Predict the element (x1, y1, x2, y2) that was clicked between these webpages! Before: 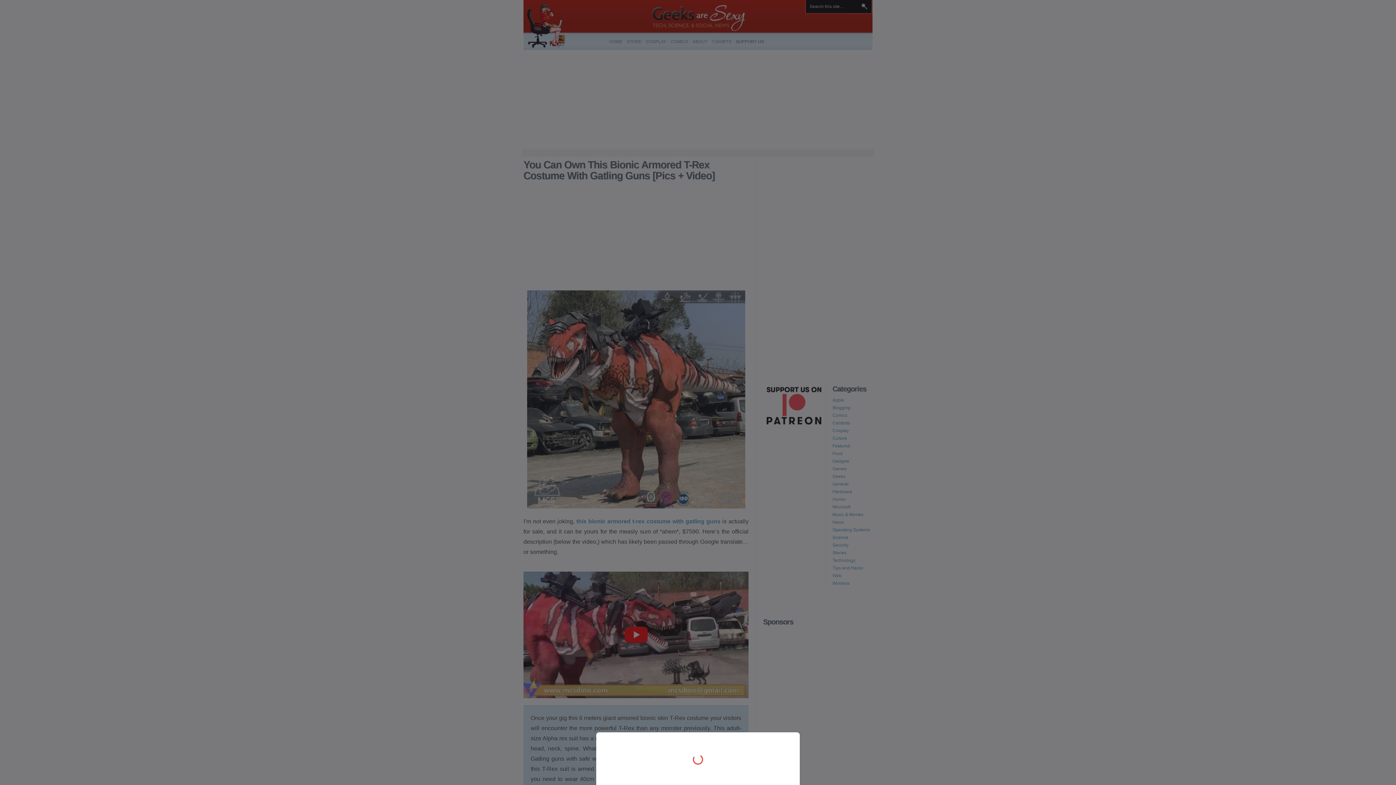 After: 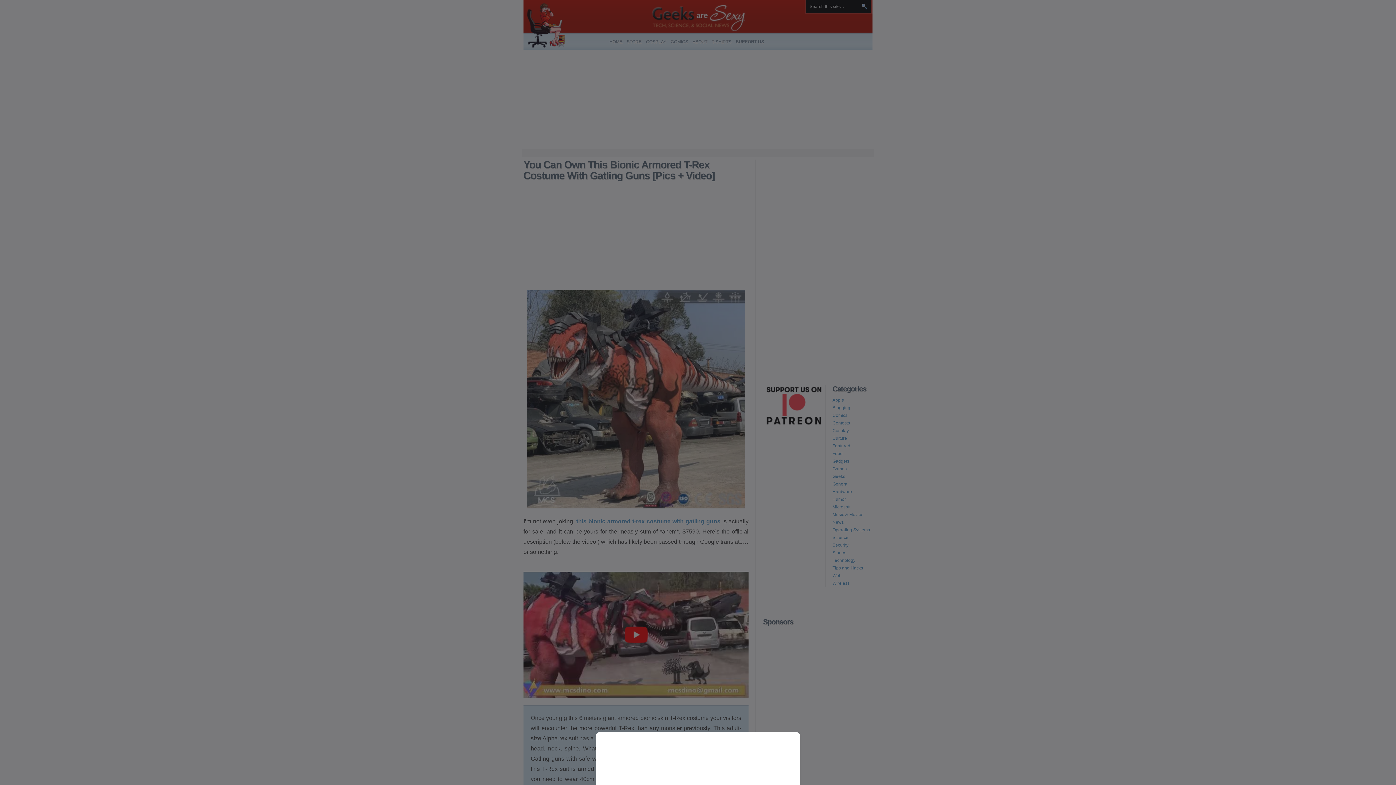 Action: bbox: (0, 0, 1396, 785)